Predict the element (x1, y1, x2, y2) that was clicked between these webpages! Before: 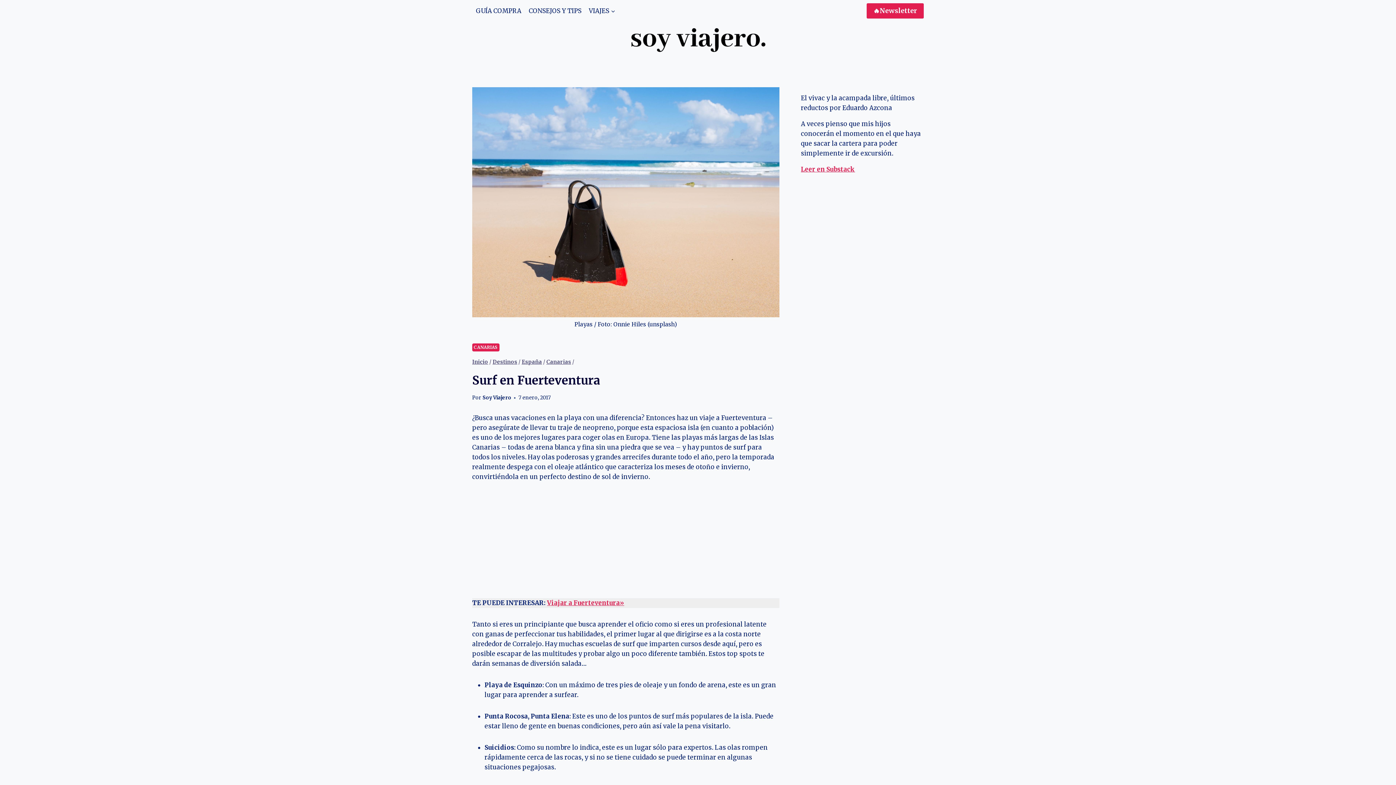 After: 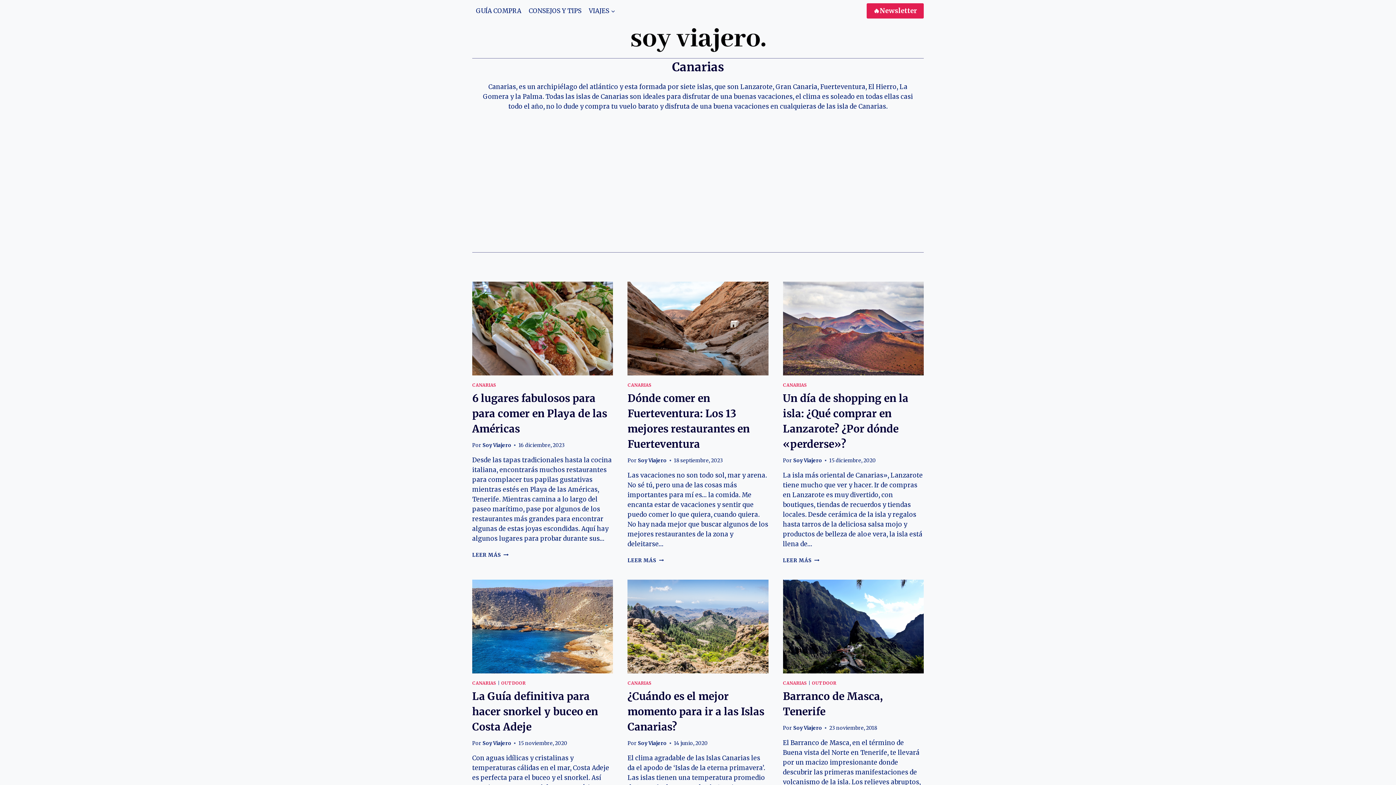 Action: label: Canarias bbox: (546, 358, 571, 365)